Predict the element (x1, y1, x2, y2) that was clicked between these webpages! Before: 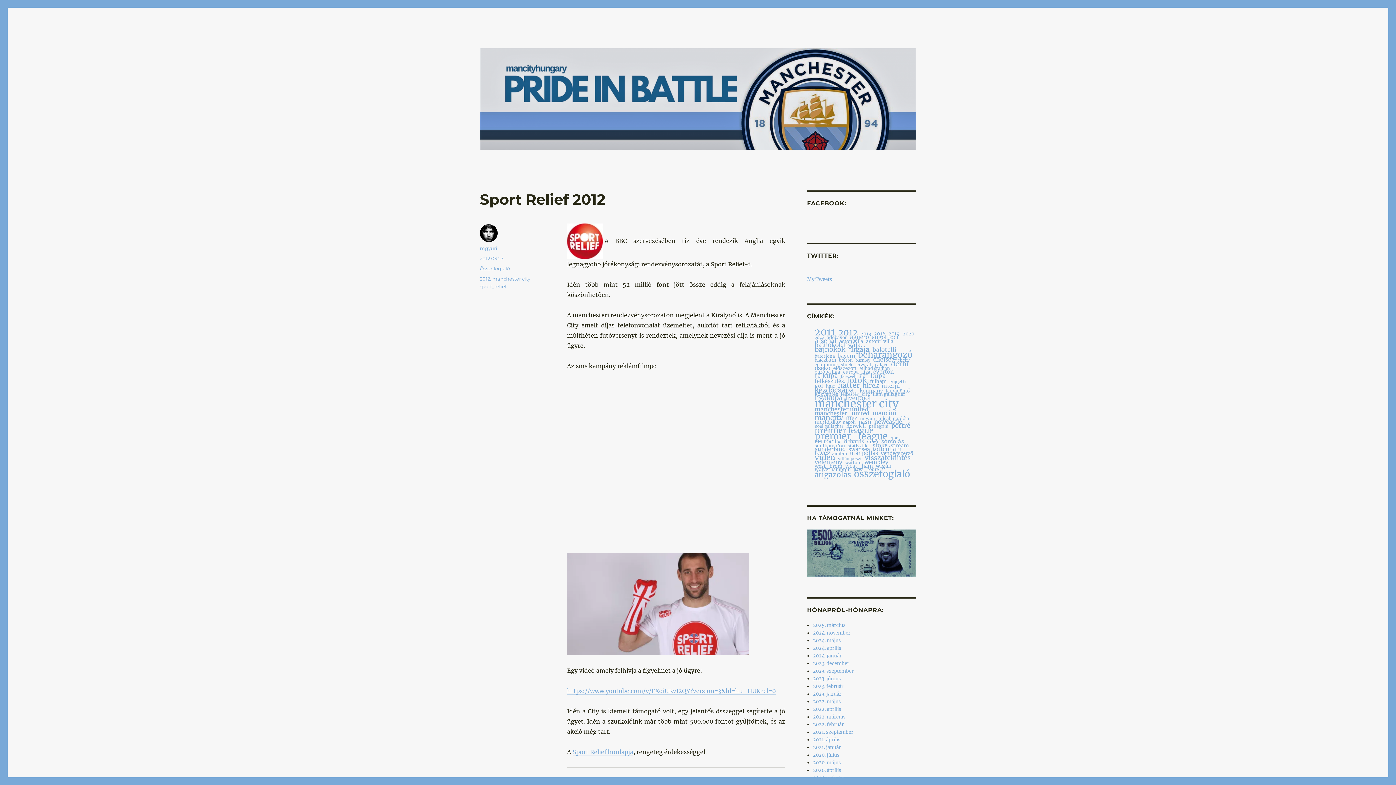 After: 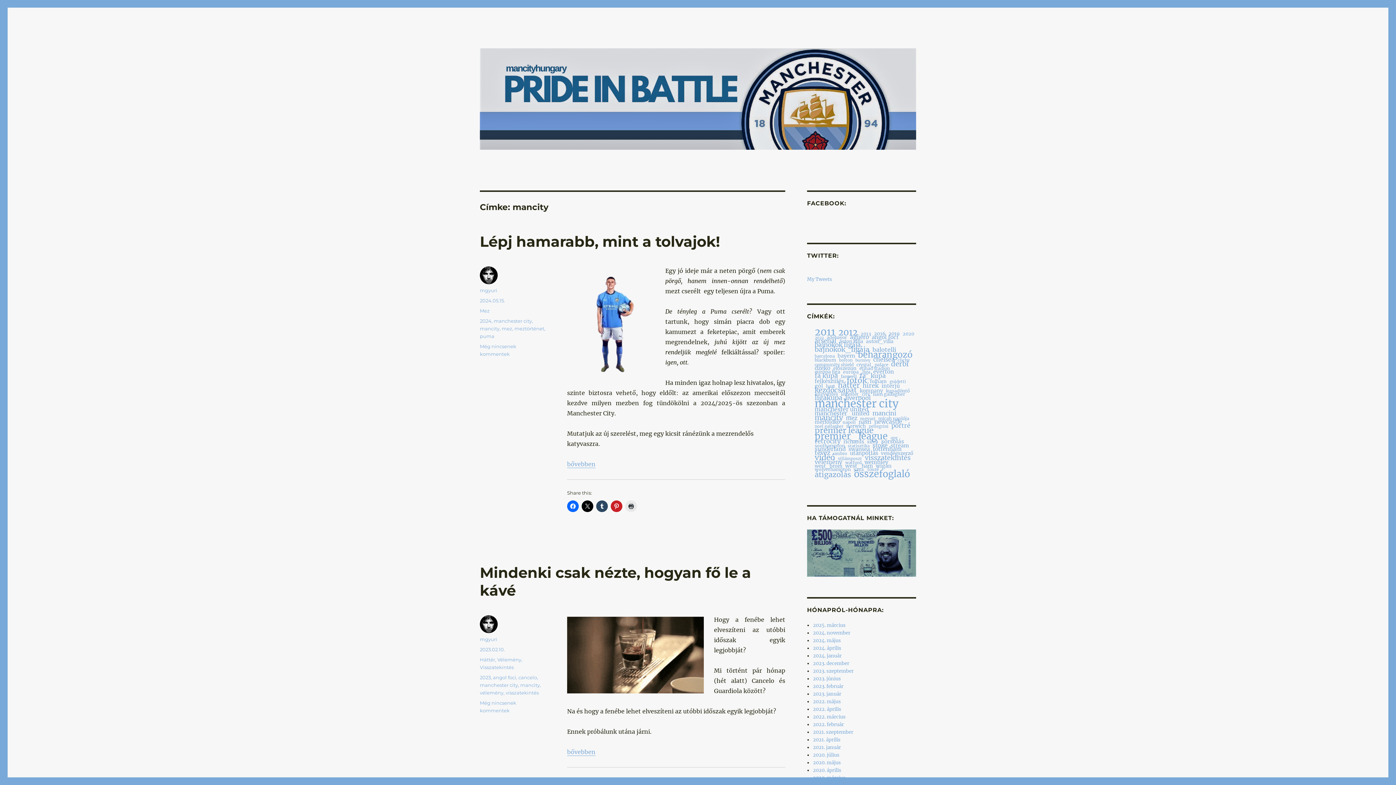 Action: label: mancity (69 elem) bbox: (814, 415, 843, 420)